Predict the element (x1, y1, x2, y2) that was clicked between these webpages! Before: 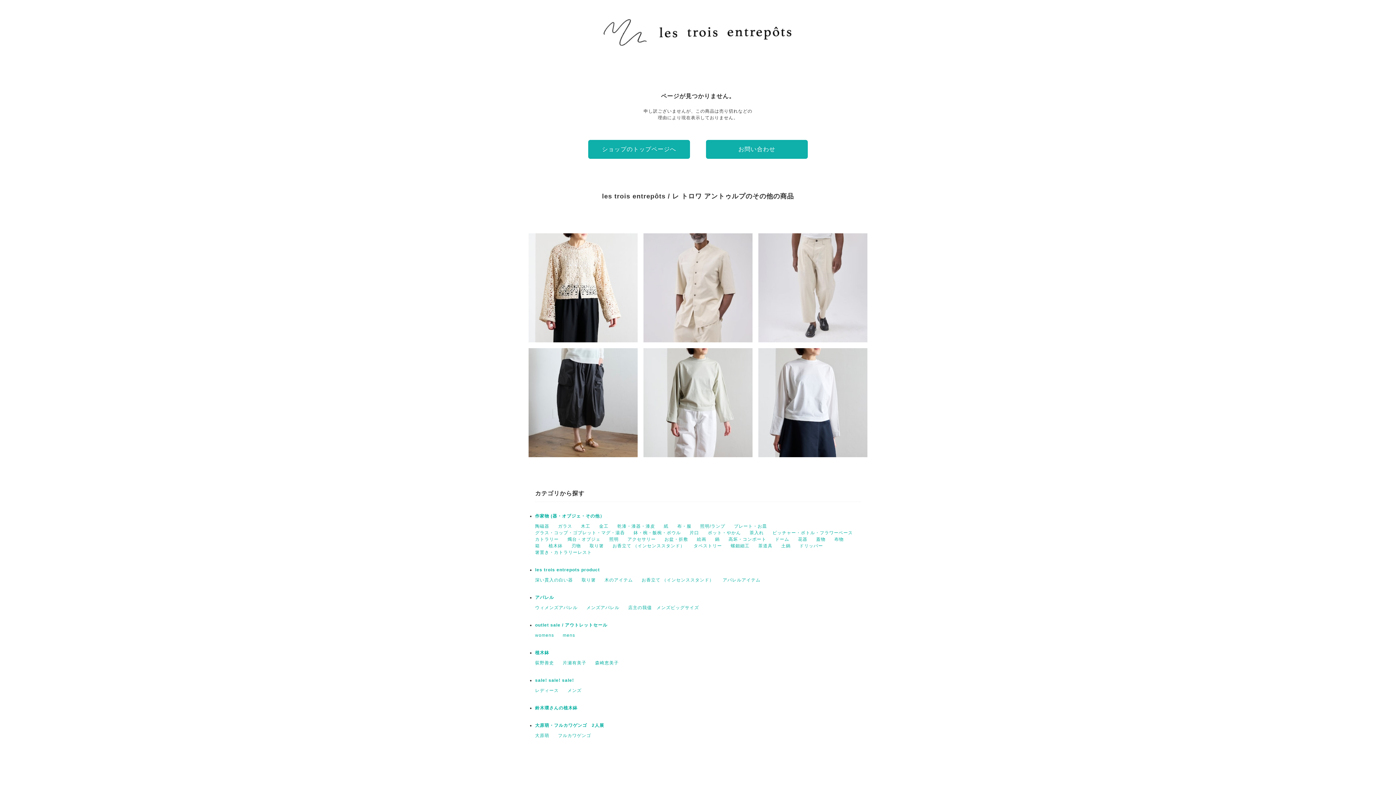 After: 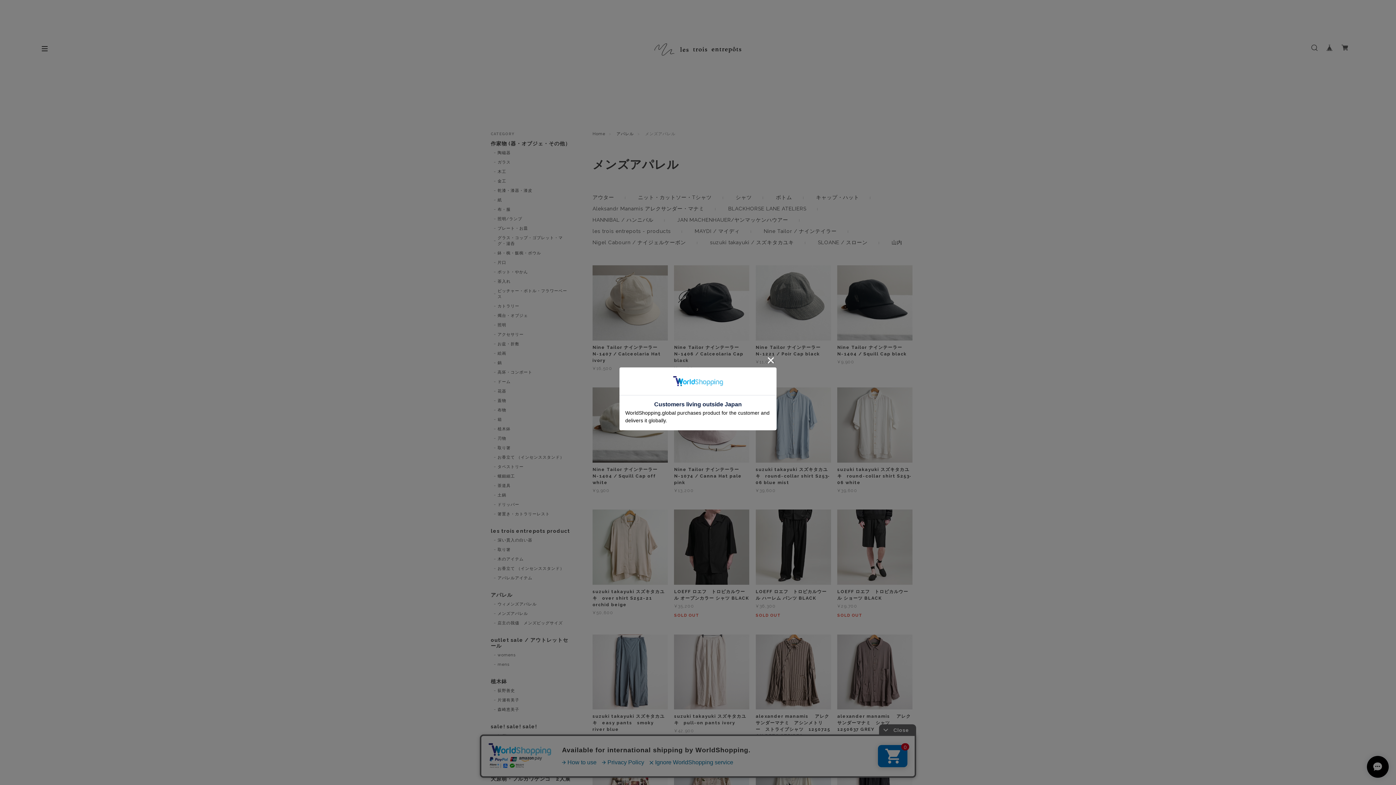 Action: label: メンズアパレル bbox: (586, 605, 619, 610)